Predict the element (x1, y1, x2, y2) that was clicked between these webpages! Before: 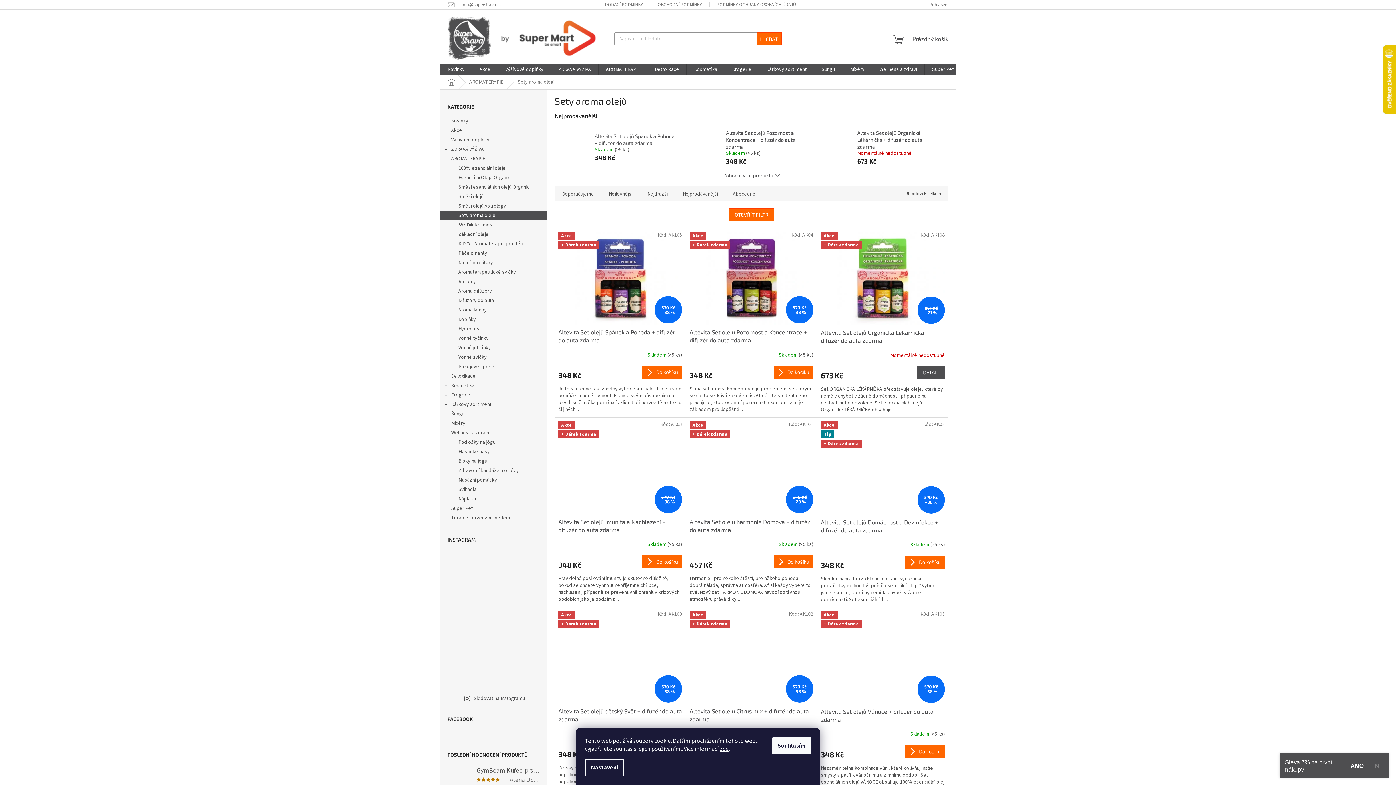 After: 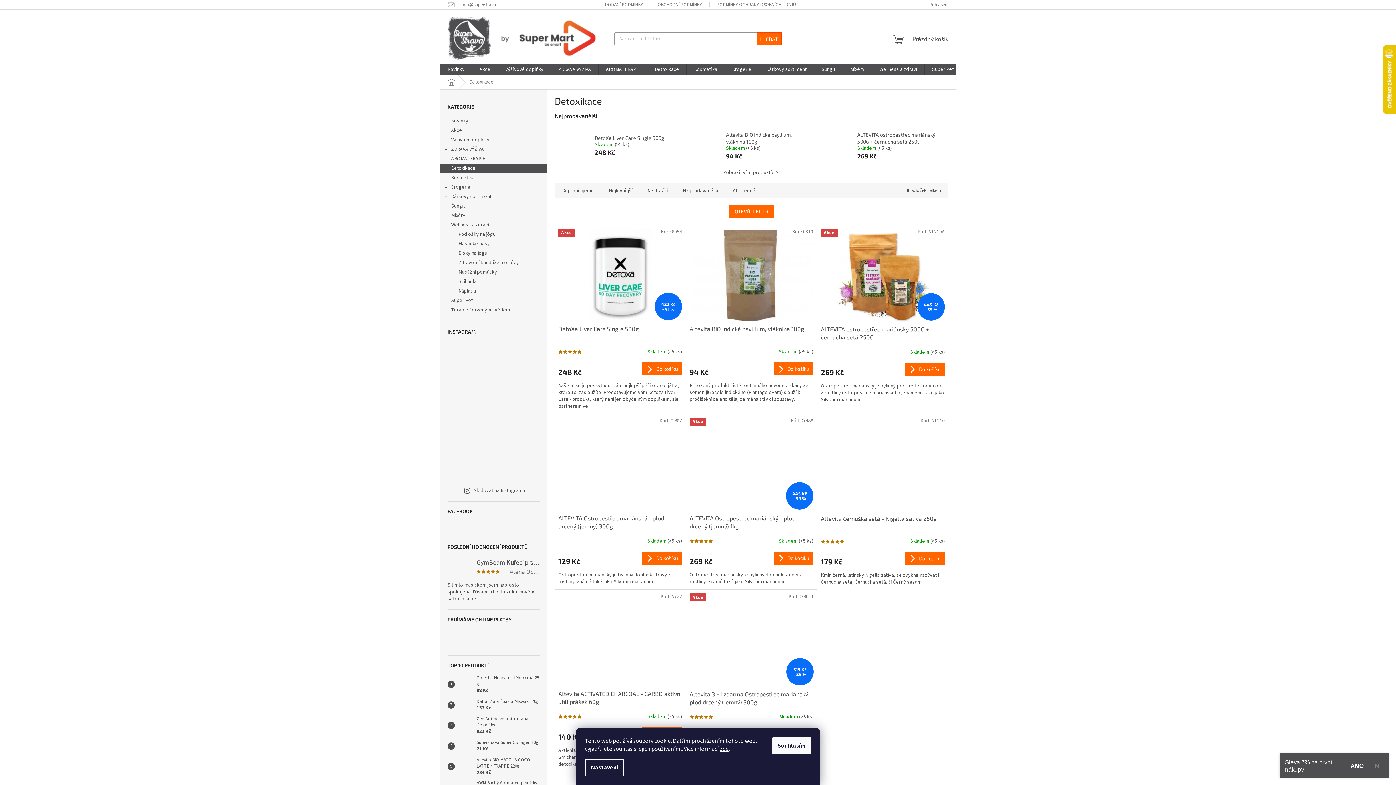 Action: label: Detoxikace  bbox: (440, 371, 547, 381)